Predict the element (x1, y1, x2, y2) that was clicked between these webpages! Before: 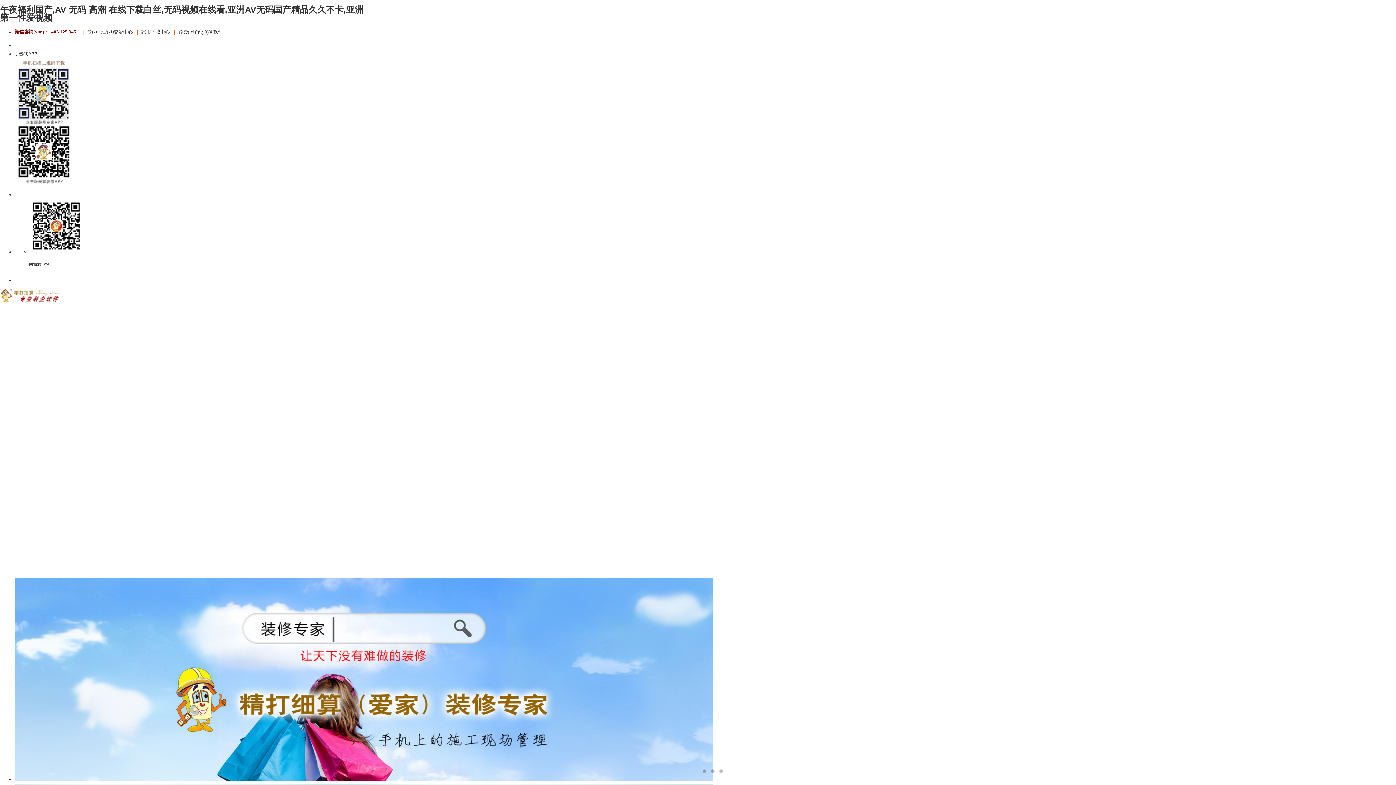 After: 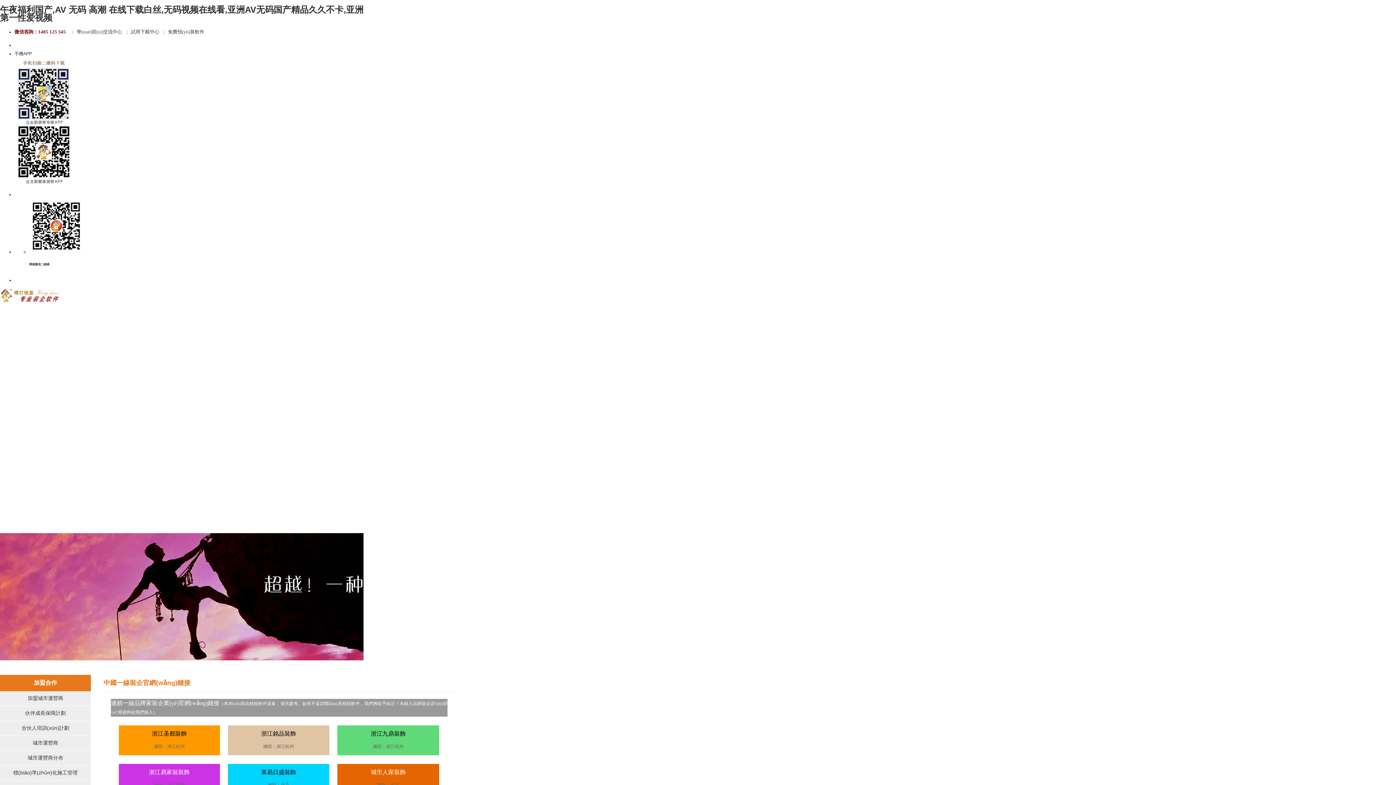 Action: label: 中國(guó)一線(xiàn)裝企官網(wǎng)鏈接 bbox: (276, 488, 363, 513)